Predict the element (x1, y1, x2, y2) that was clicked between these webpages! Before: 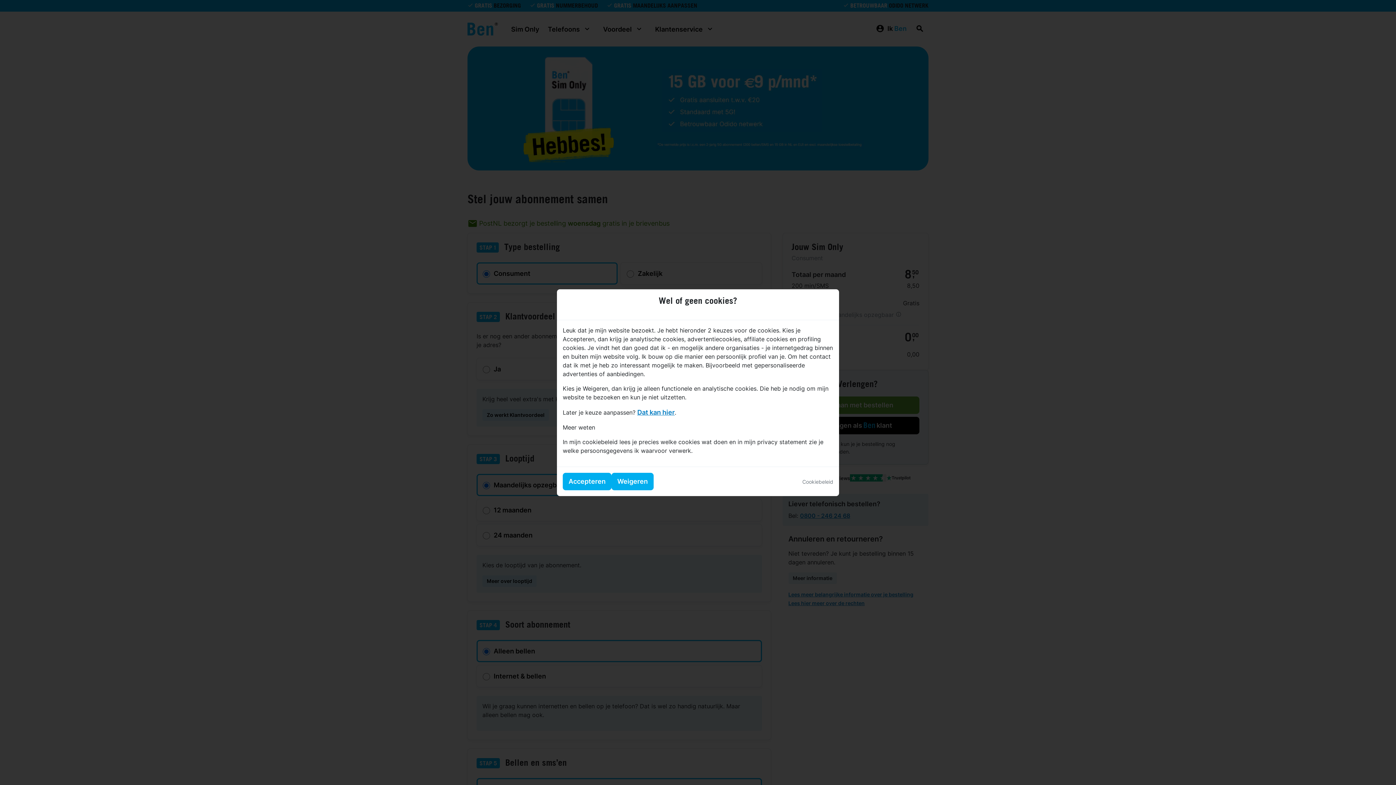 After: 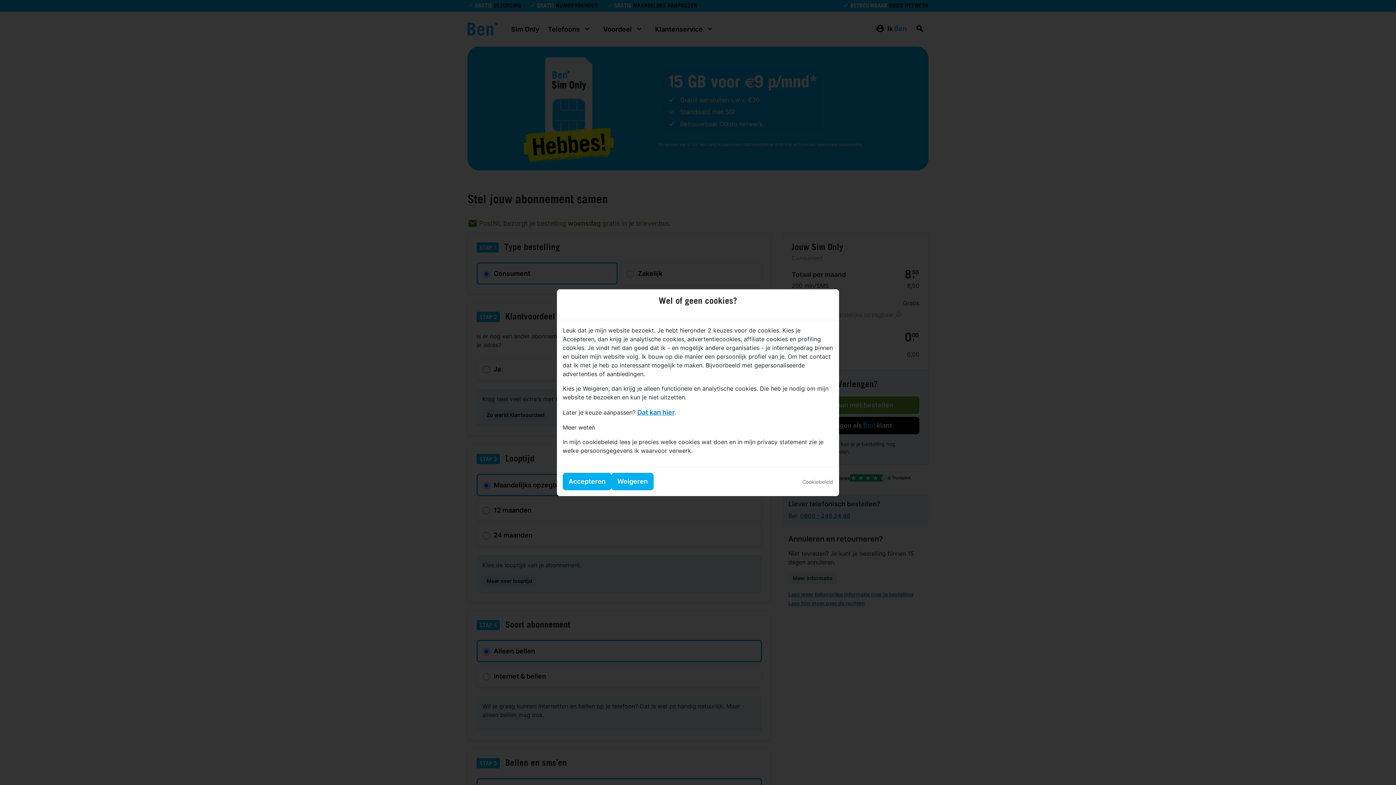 Action: bbox: (802, 478, 833, 484) label: Cookiebeleid